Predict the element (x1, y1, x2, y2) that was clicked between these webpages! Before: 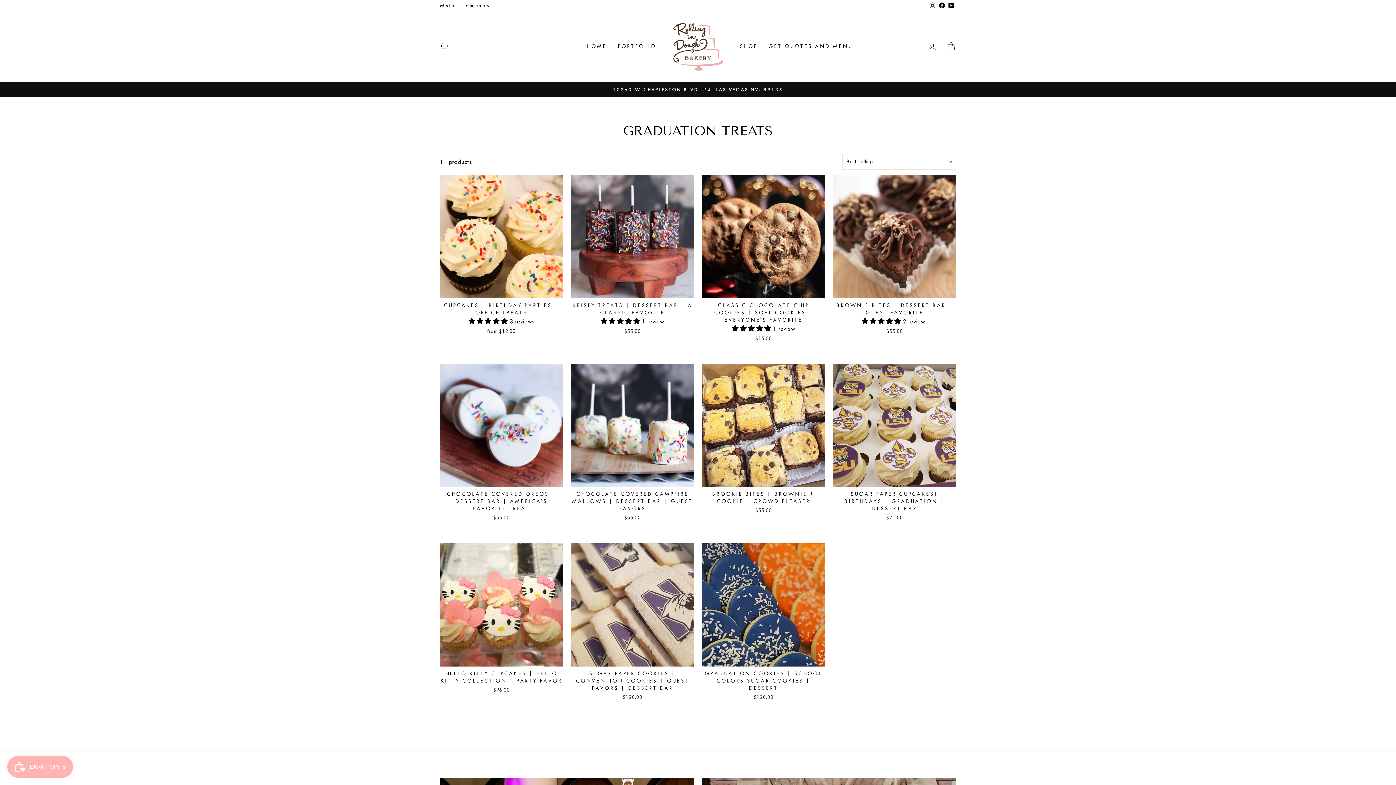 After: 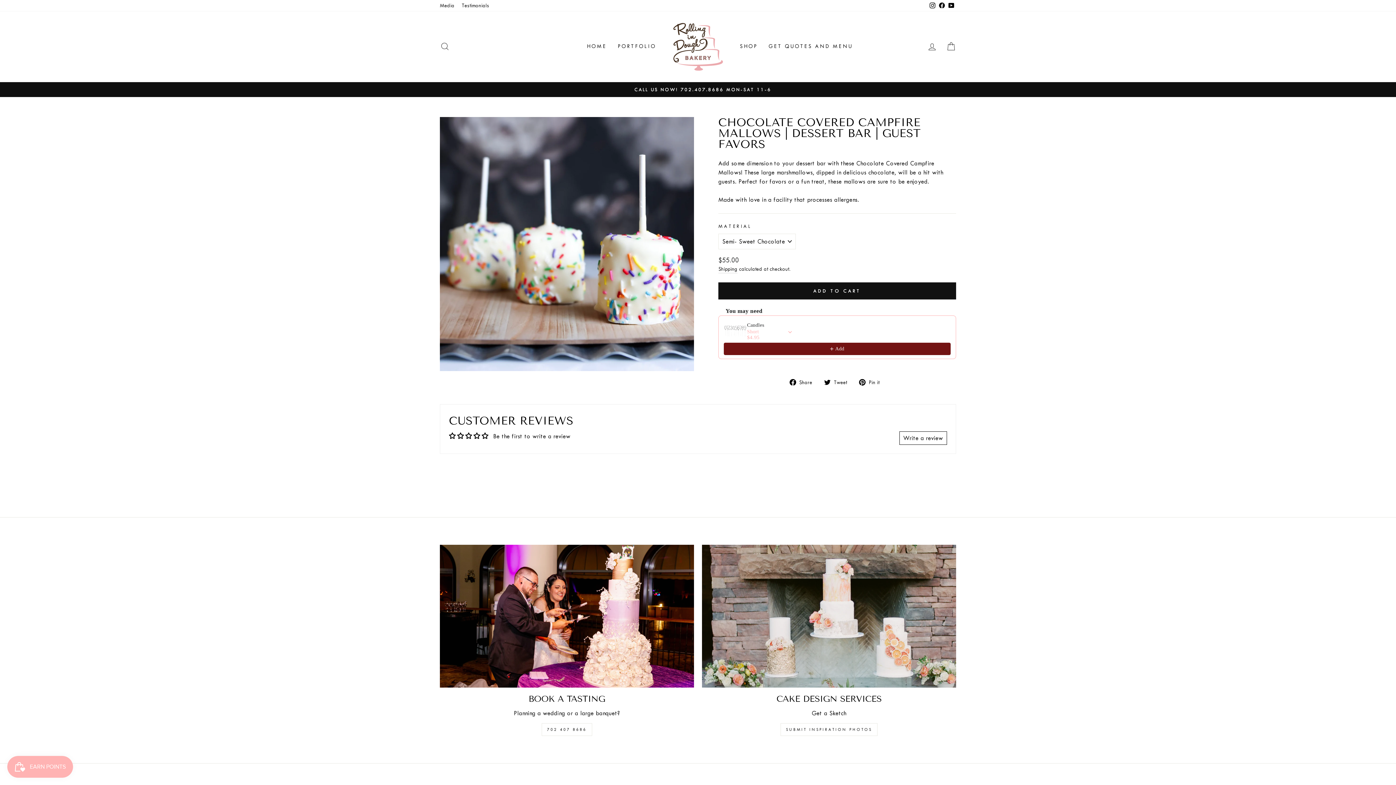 Action: bbox: (571, 364, 694, 523) label: Quick view
CHOCOLATE COVERED CAMPFIRE MALLOWS | DESSERT BAR | GUEST FAVORS
$55.00